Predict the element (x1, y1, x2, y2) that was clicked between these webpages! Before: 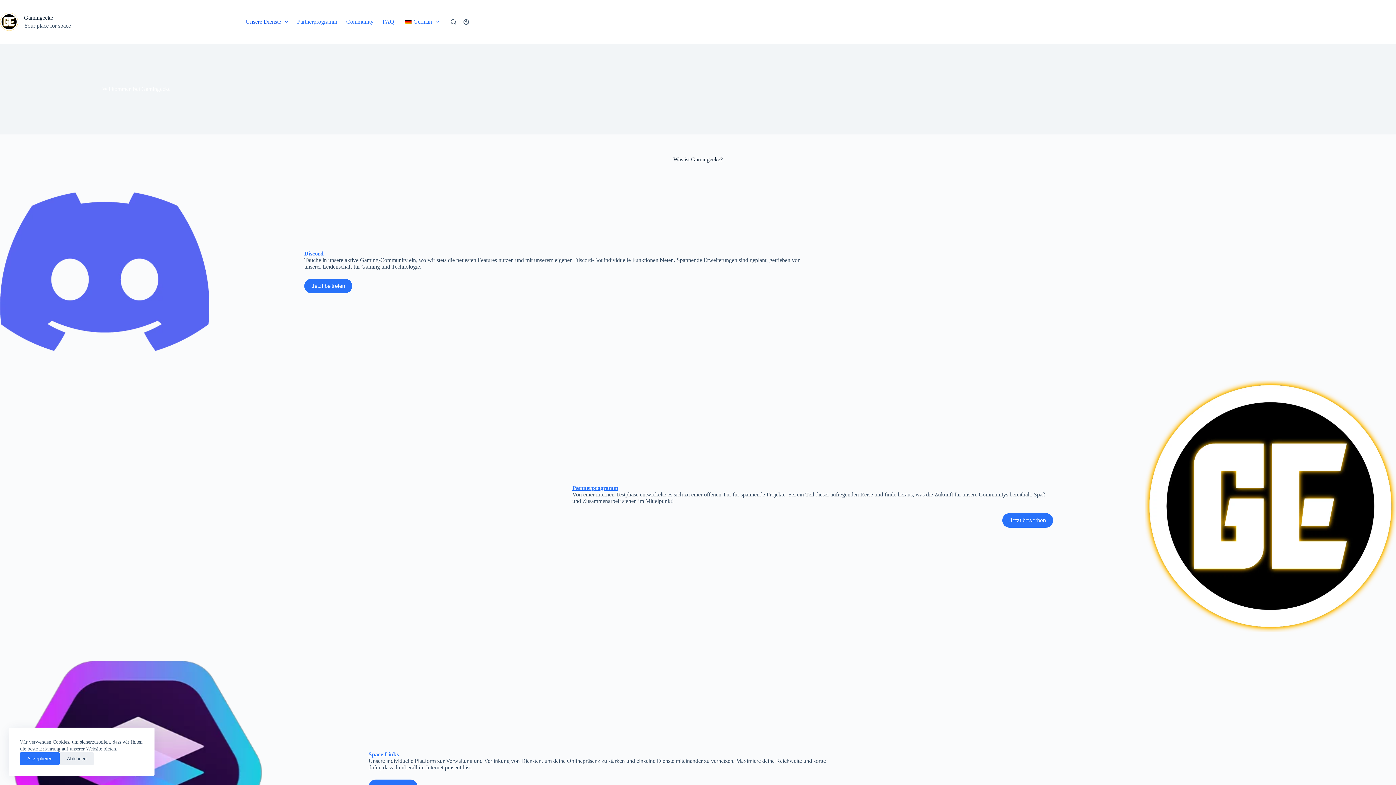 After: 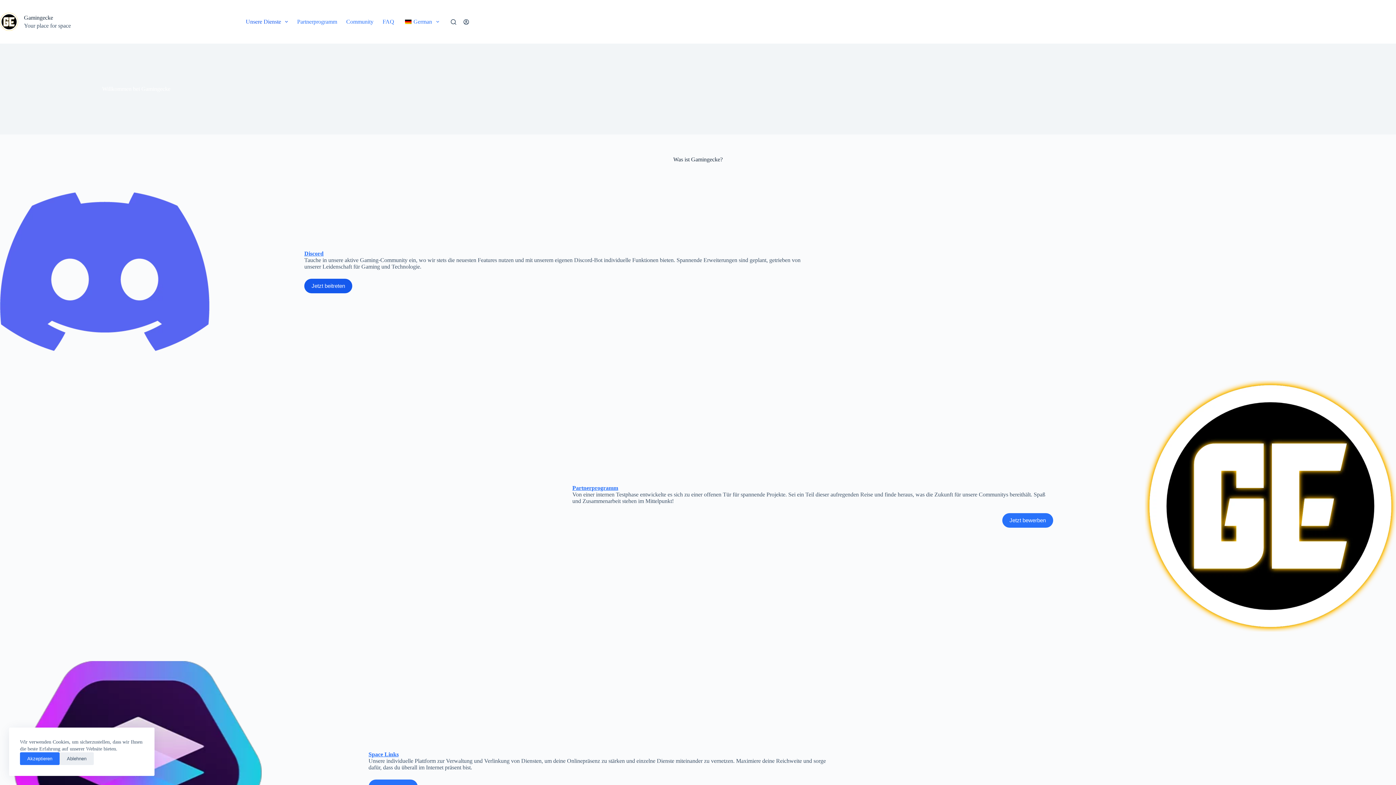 Action: label: Jetzt beitreten bbox: (304, 278, 352, 293)